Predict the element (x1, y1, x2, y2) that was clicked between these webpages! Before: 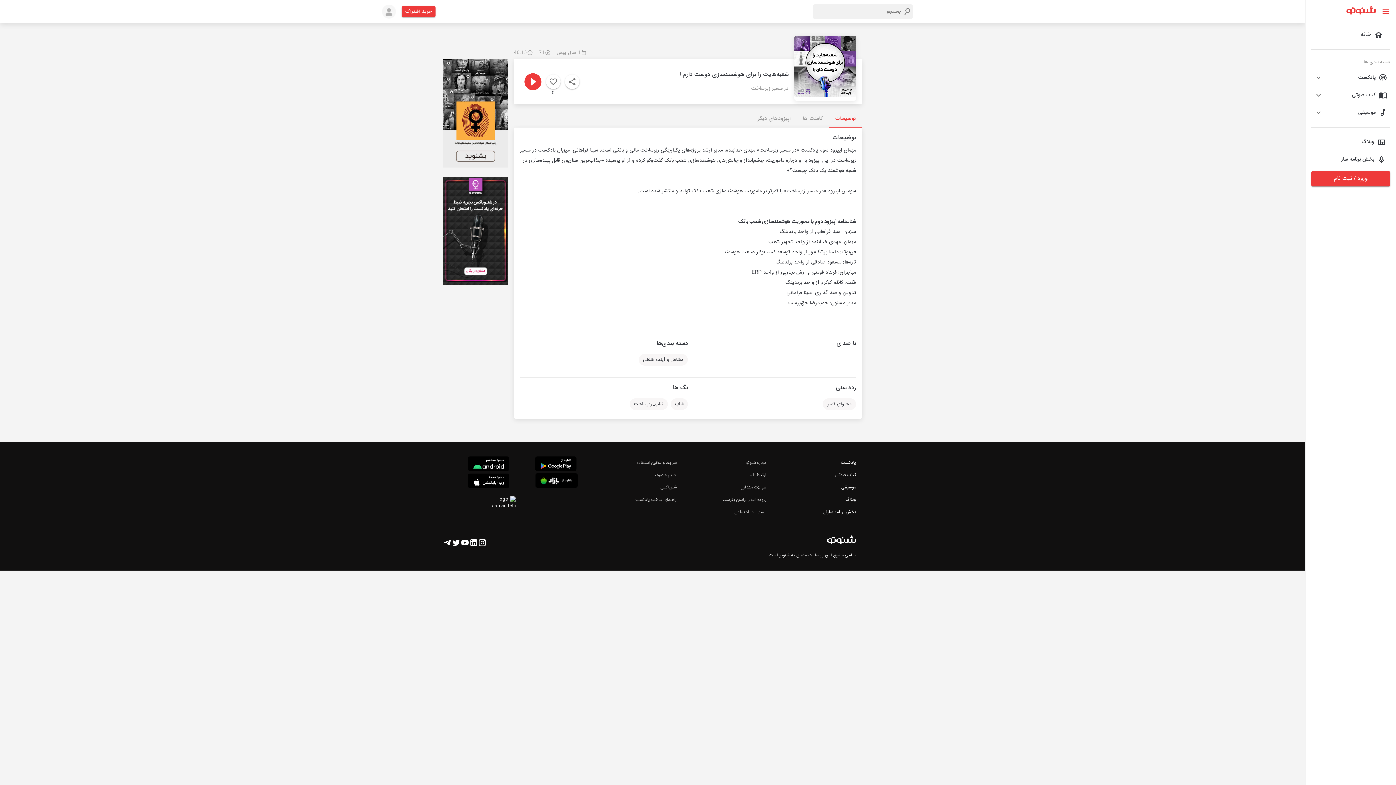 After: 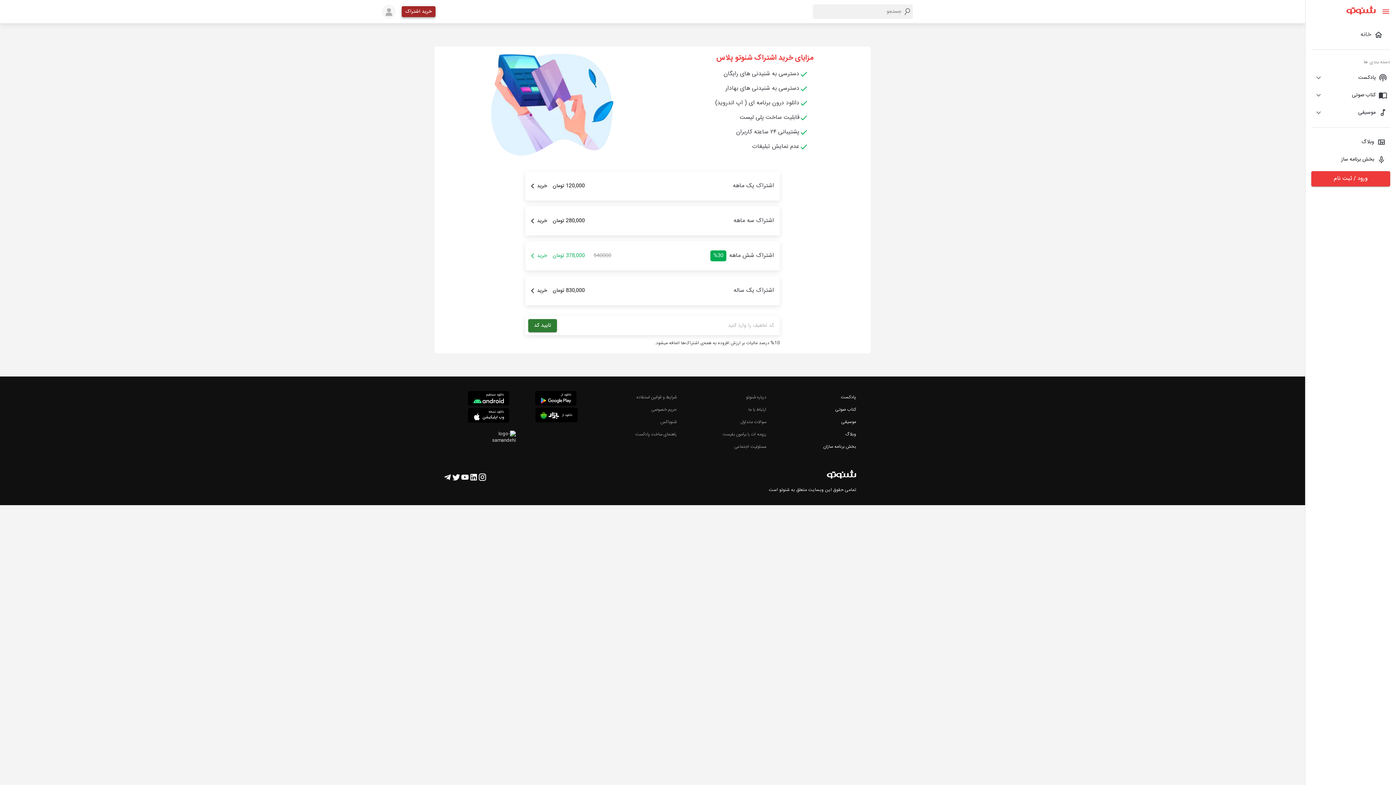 Action: label: خرید اشتراک bbox: (401, 6, 435, 16)